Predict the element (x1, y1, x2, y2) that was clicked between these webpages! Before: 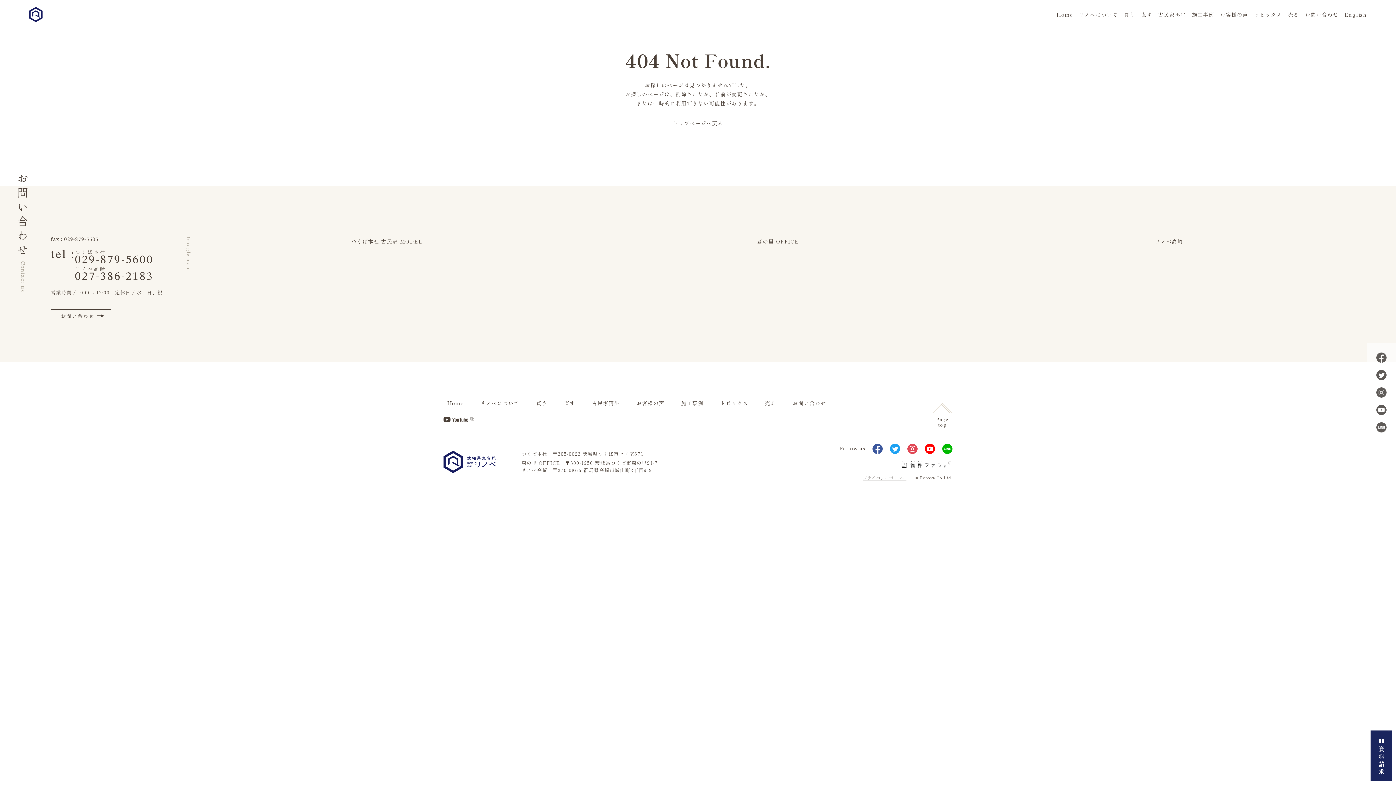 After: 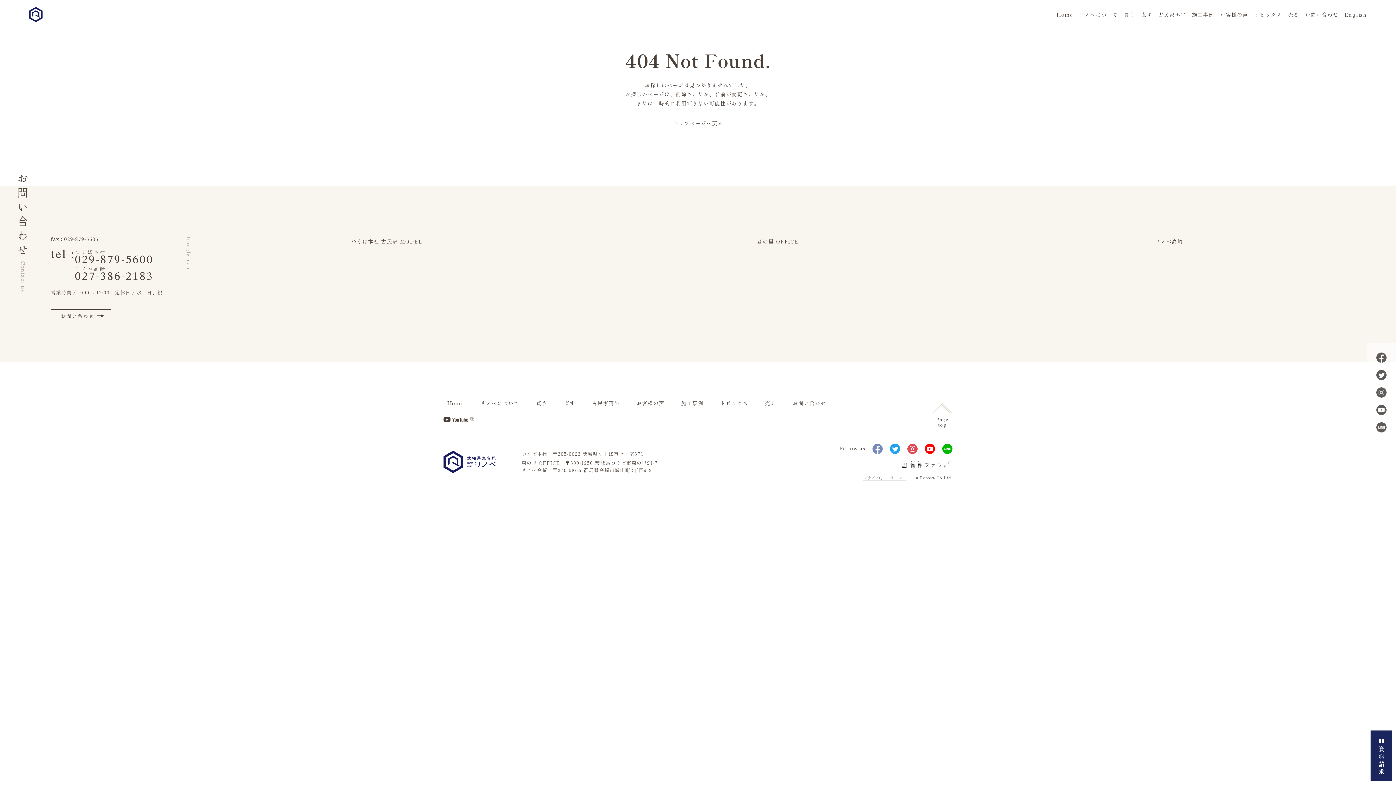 Action: bbox: (872, 444, 882, 454)